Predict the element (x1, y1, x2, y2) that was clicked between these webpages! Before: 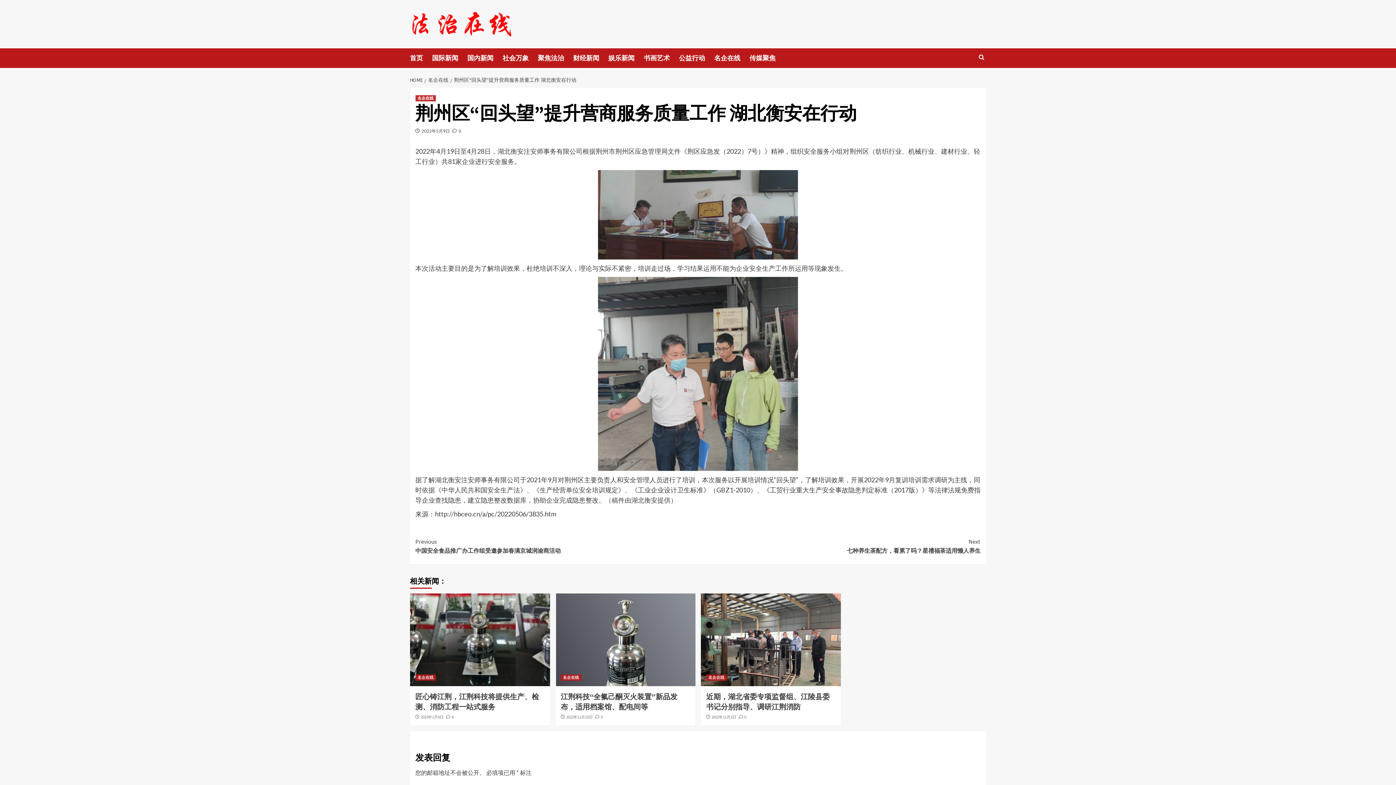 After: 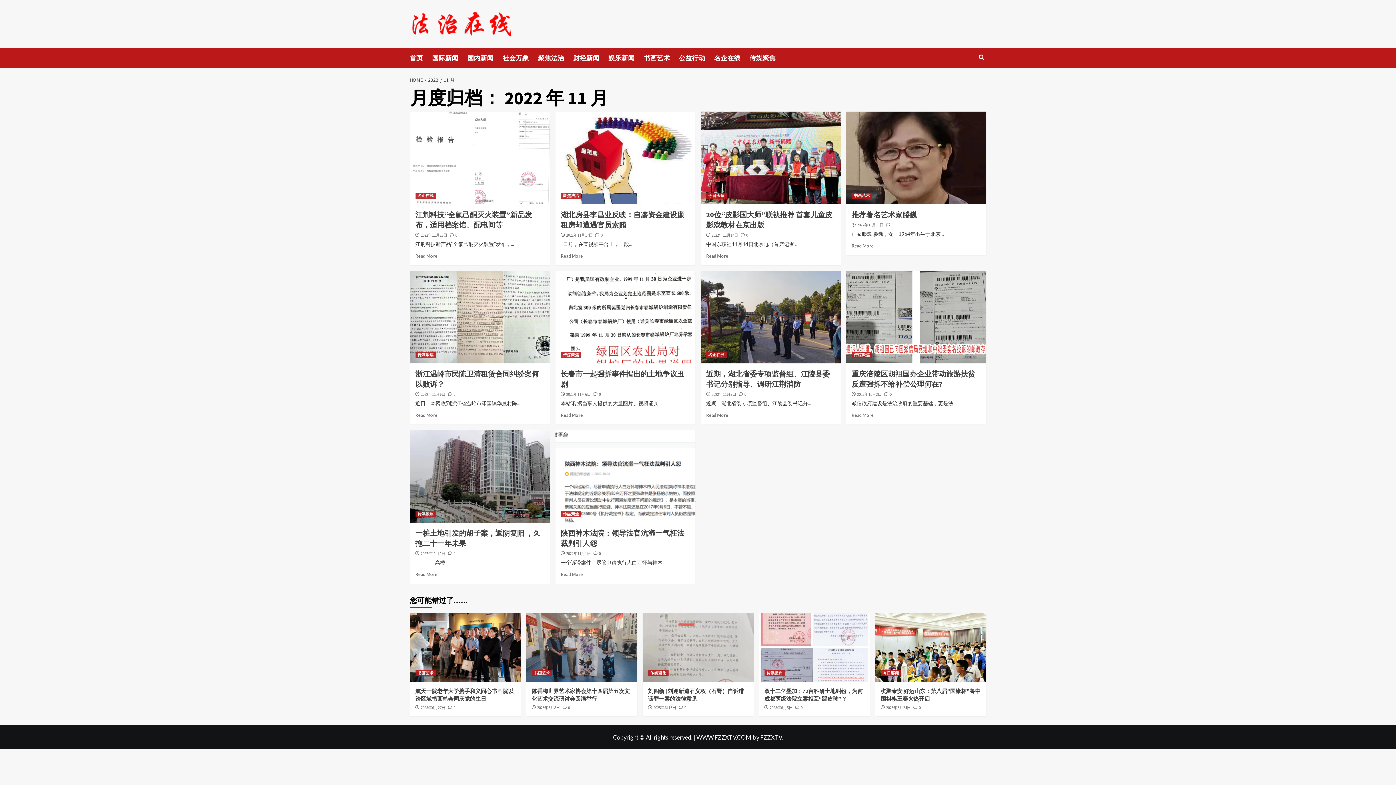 Action: label: 2022年11月3日 bbox: (711, 714, 736, 720)